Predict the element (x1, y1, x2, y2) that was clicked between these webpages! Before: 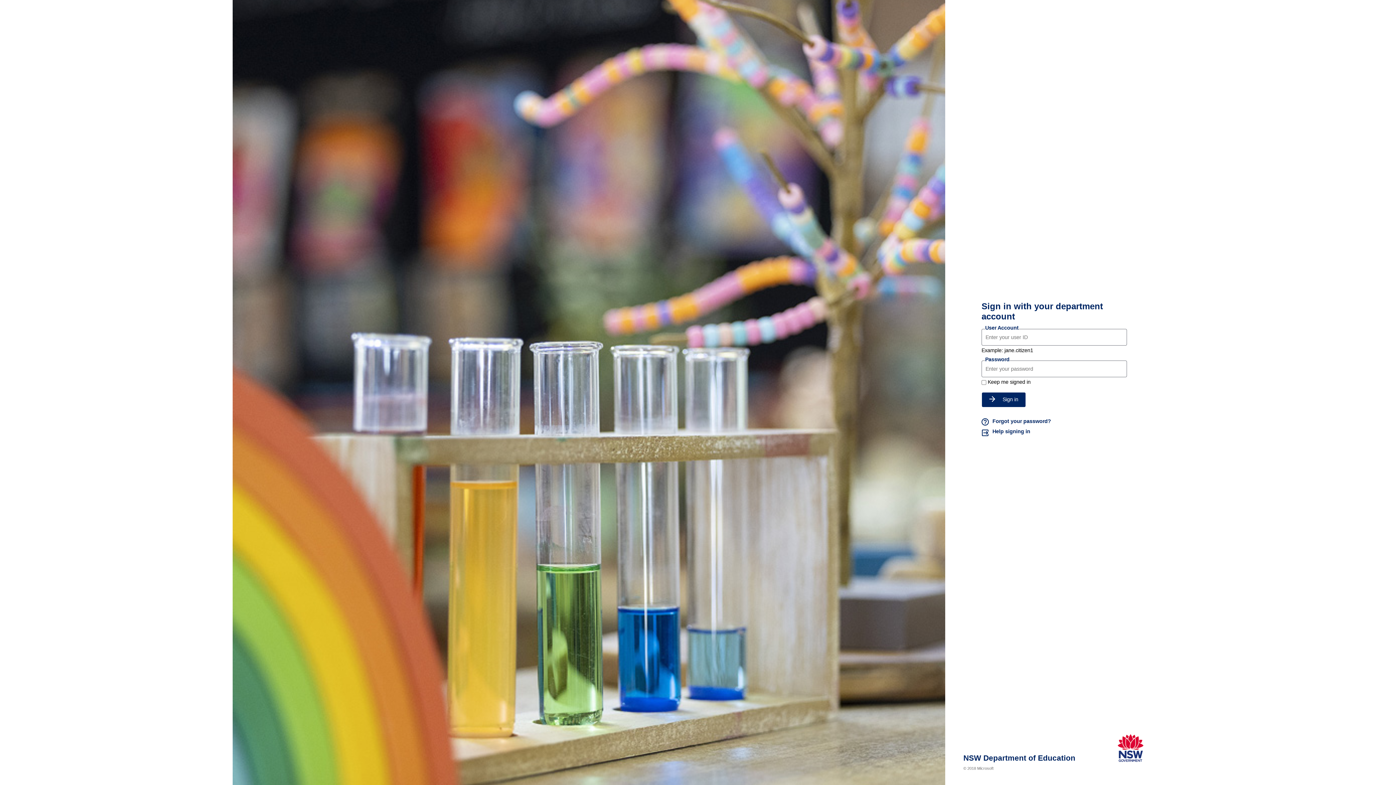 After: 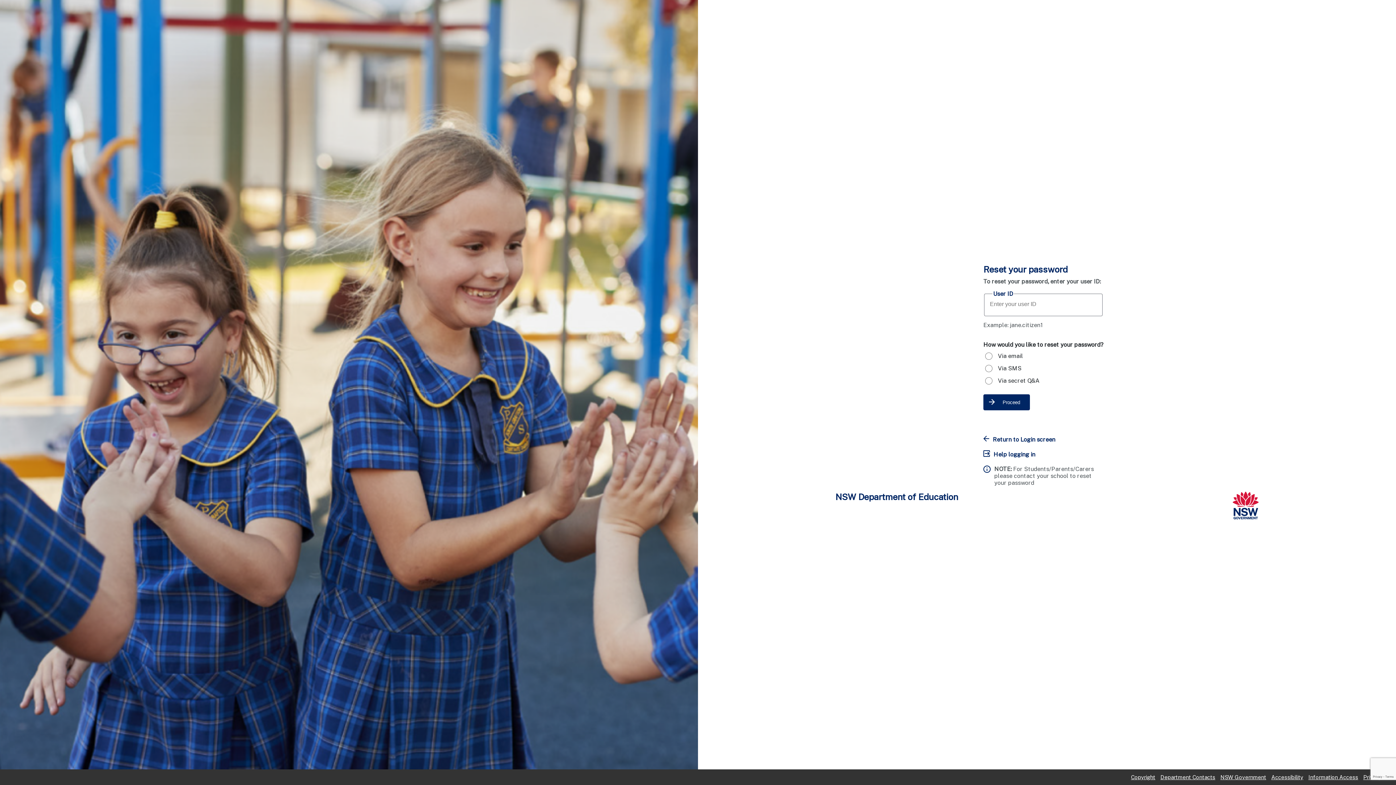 Action: bbox: (981, 418, 1127, 426) label: Forgot your password?